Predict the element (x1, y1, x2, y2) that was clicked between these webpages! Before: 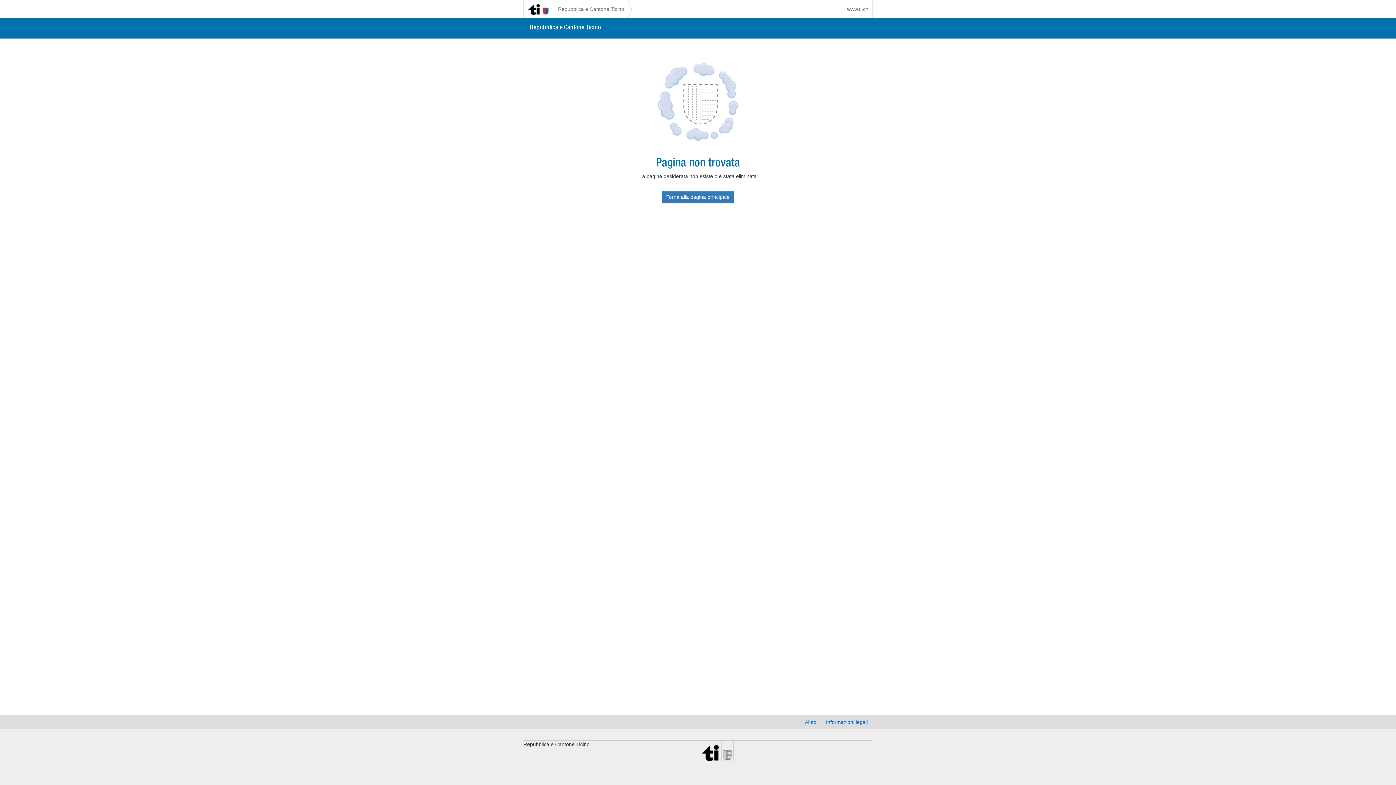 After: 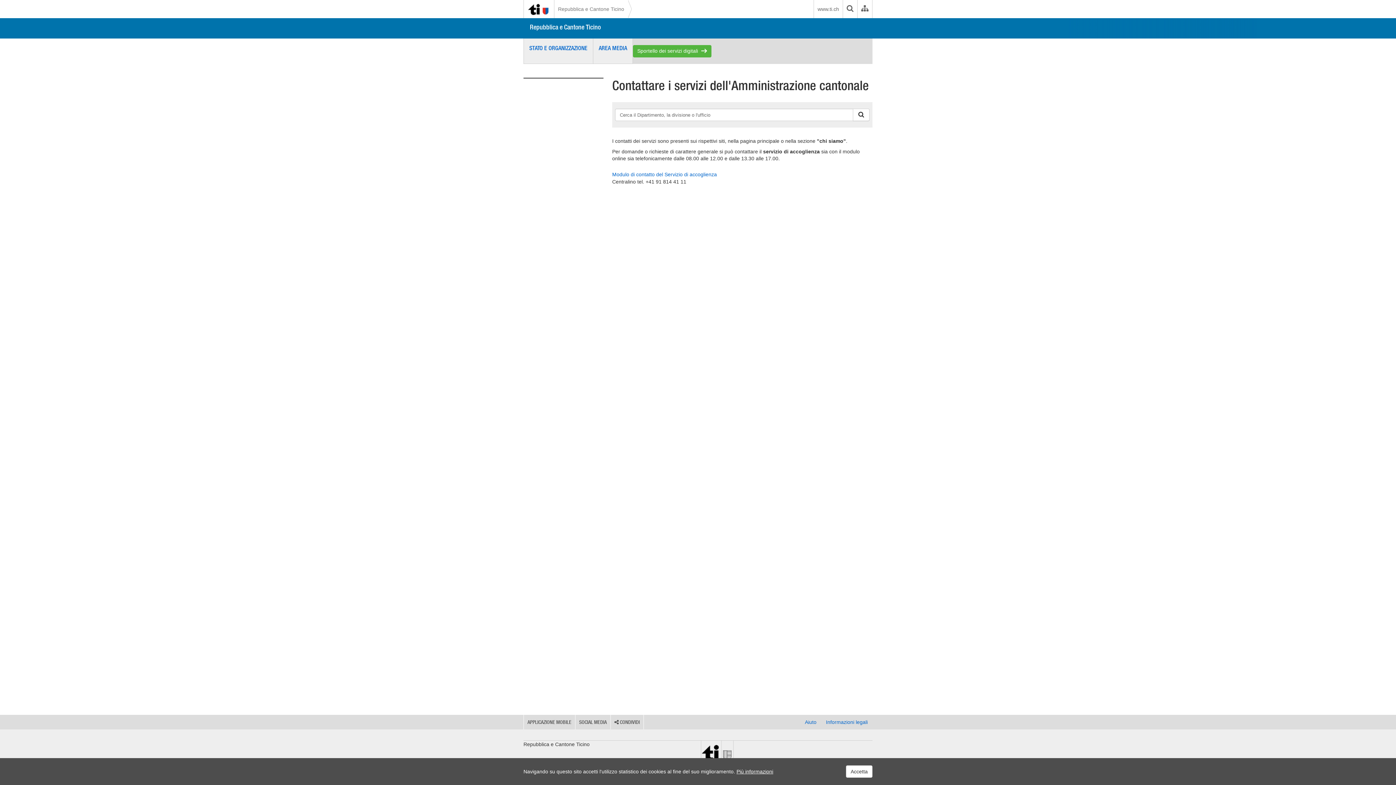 Action: bbox: (801, 716, 820, 728) label: Aiuto